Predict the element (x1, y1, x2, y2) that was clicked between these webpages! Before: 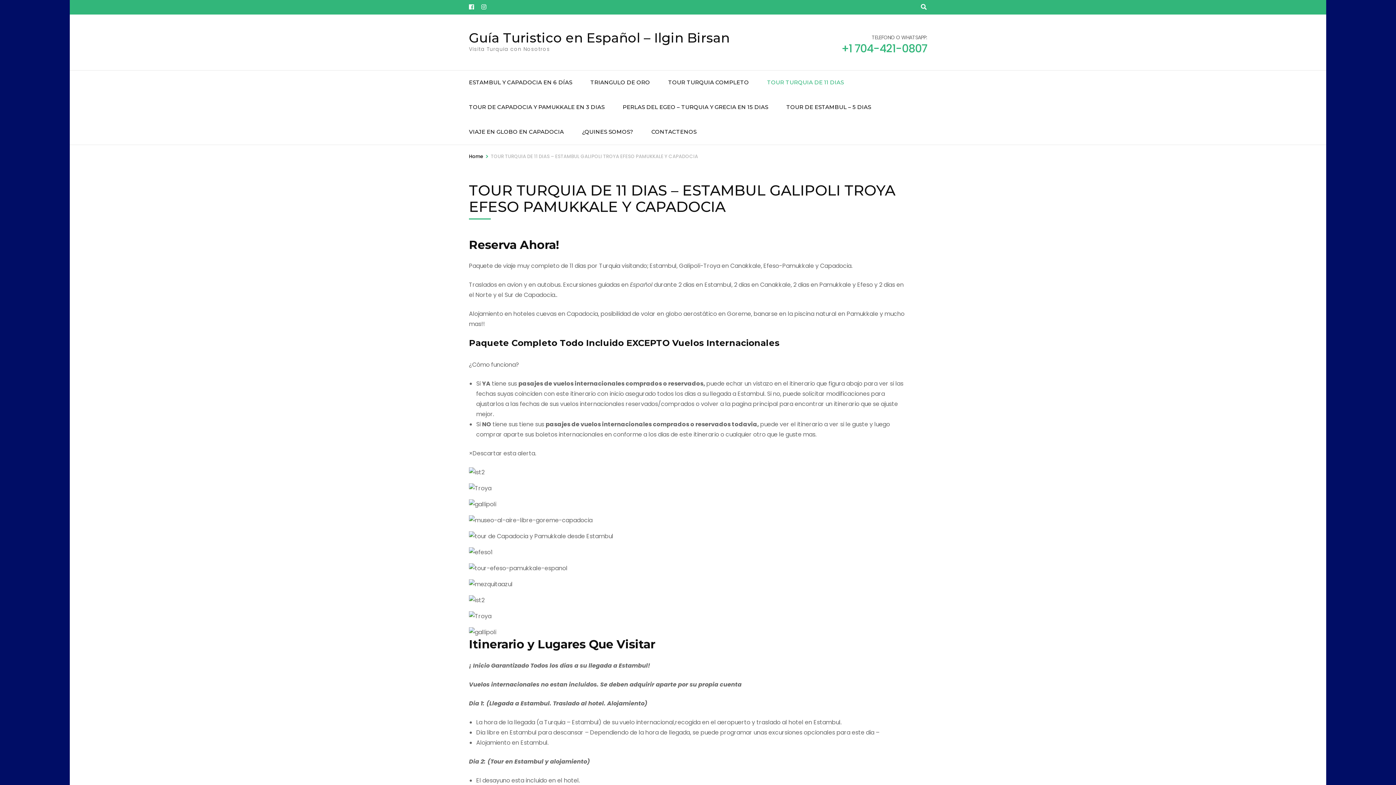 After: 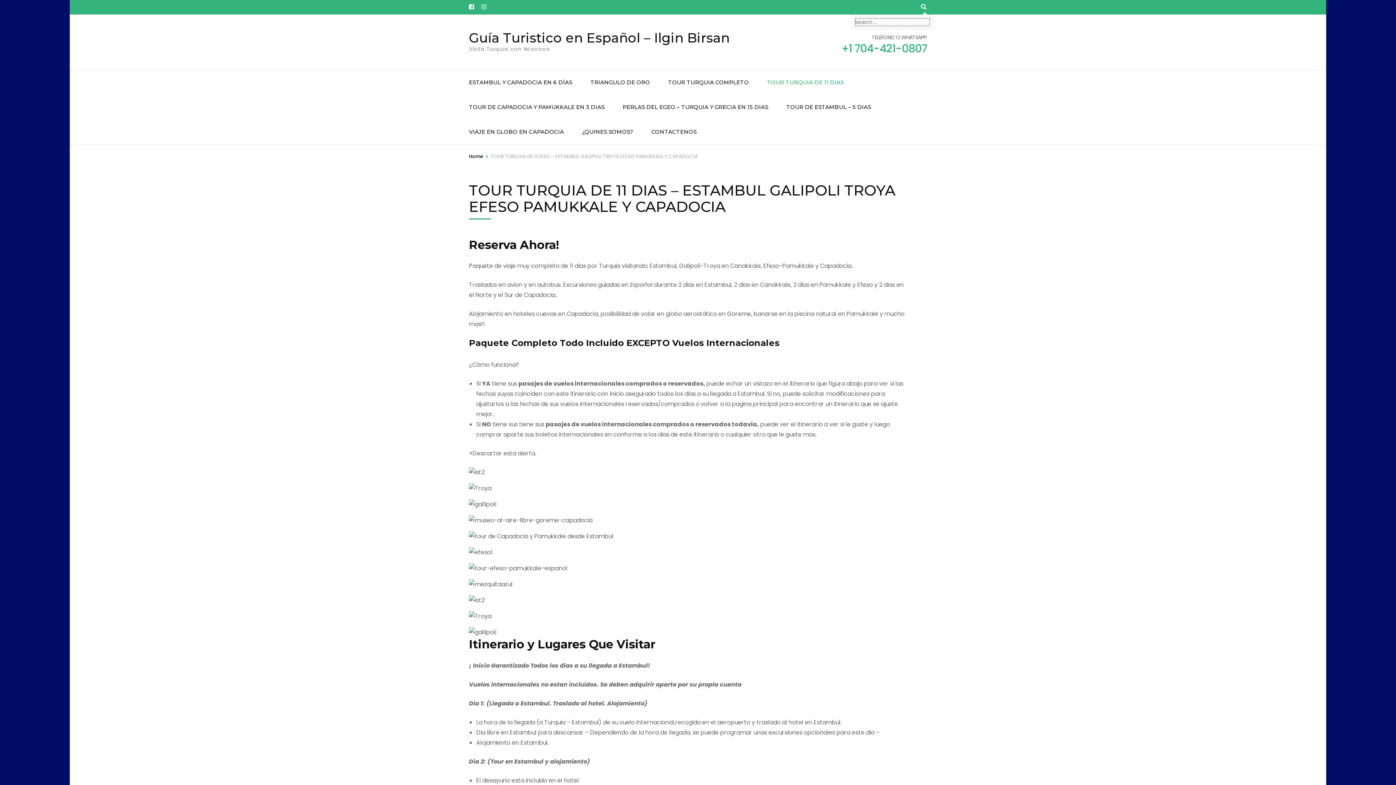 Action: bbox: (920, 3, 927, 10)